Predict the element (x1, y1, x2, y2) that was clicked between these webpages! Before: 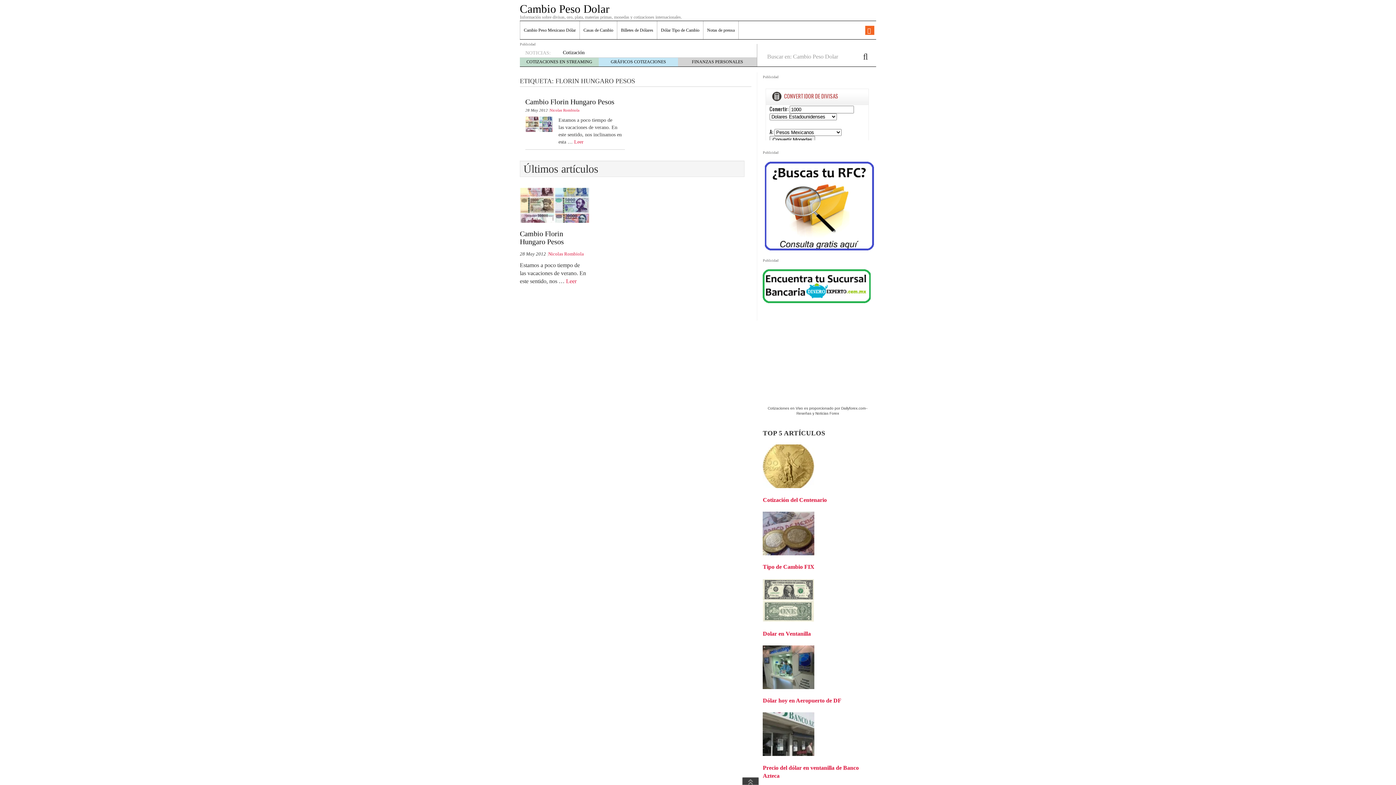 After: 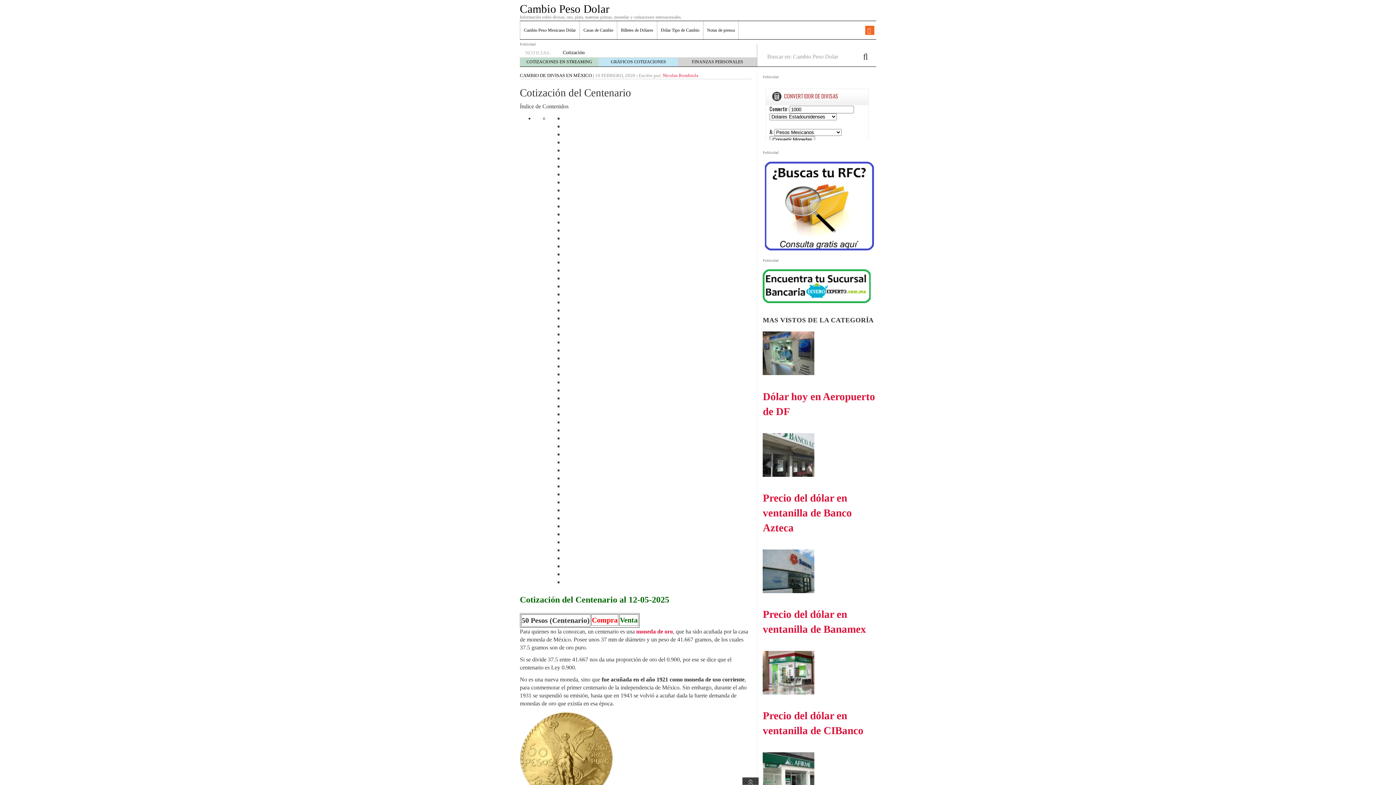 Action: bbox: (763, 462, 814, 469)